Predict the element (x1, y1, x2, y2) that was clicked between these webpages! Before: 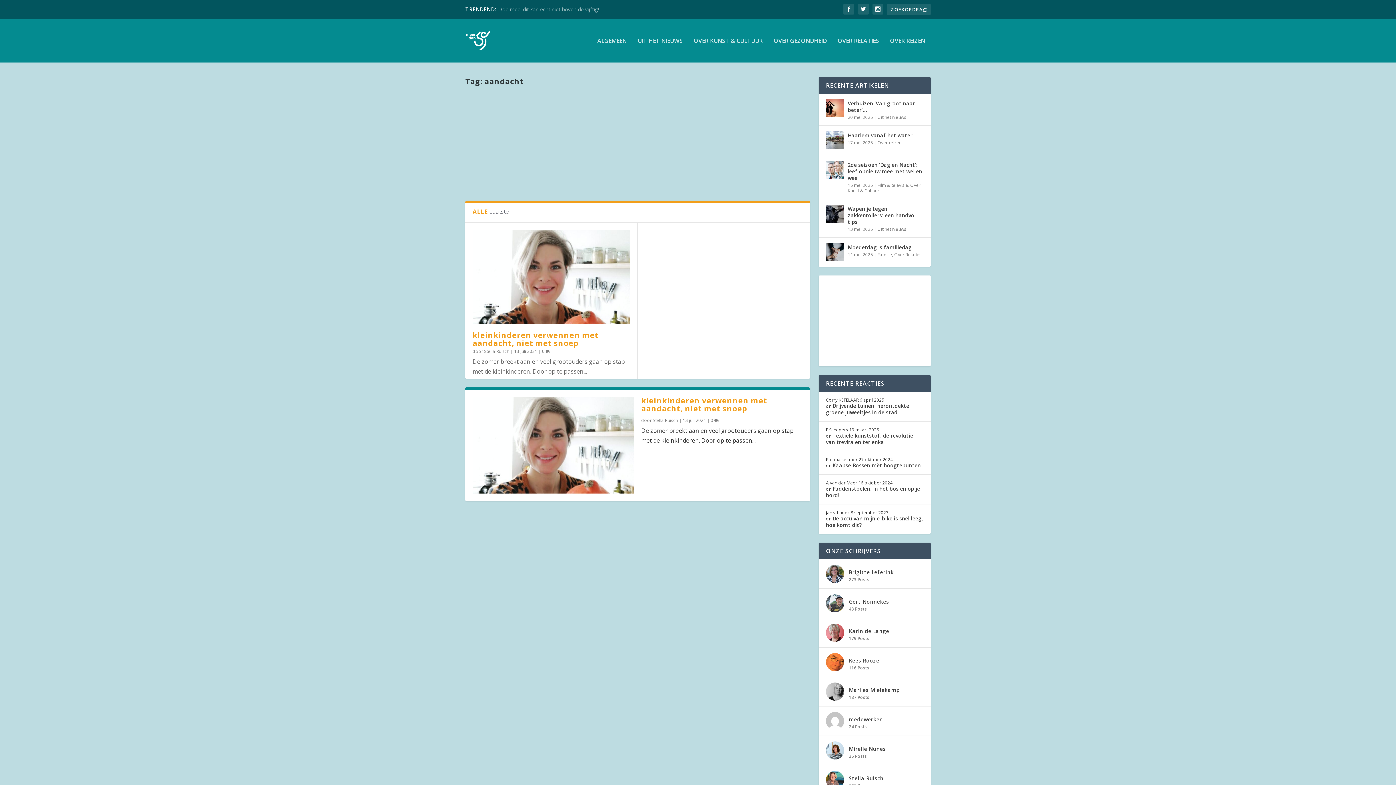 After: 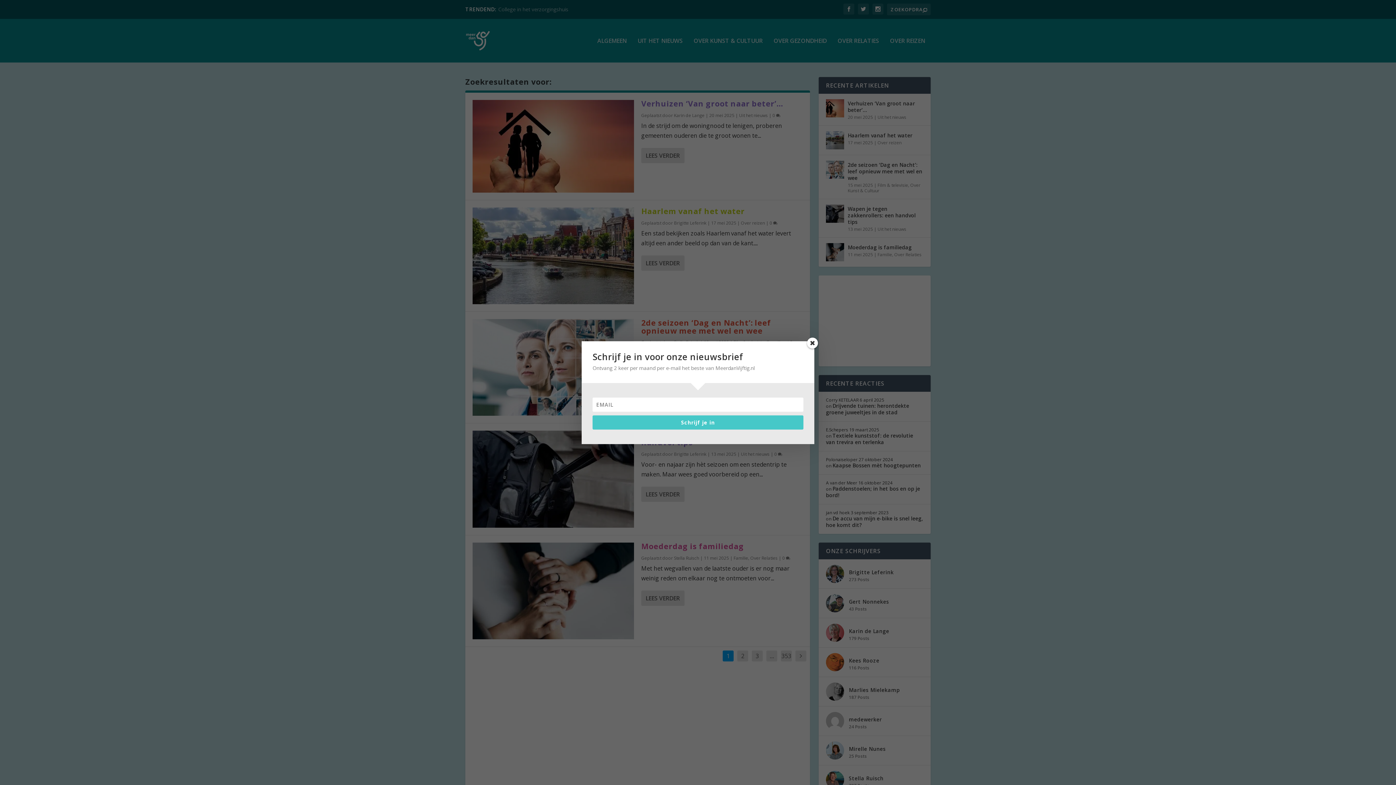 Action: bbox: (922, 6, 927, 14)